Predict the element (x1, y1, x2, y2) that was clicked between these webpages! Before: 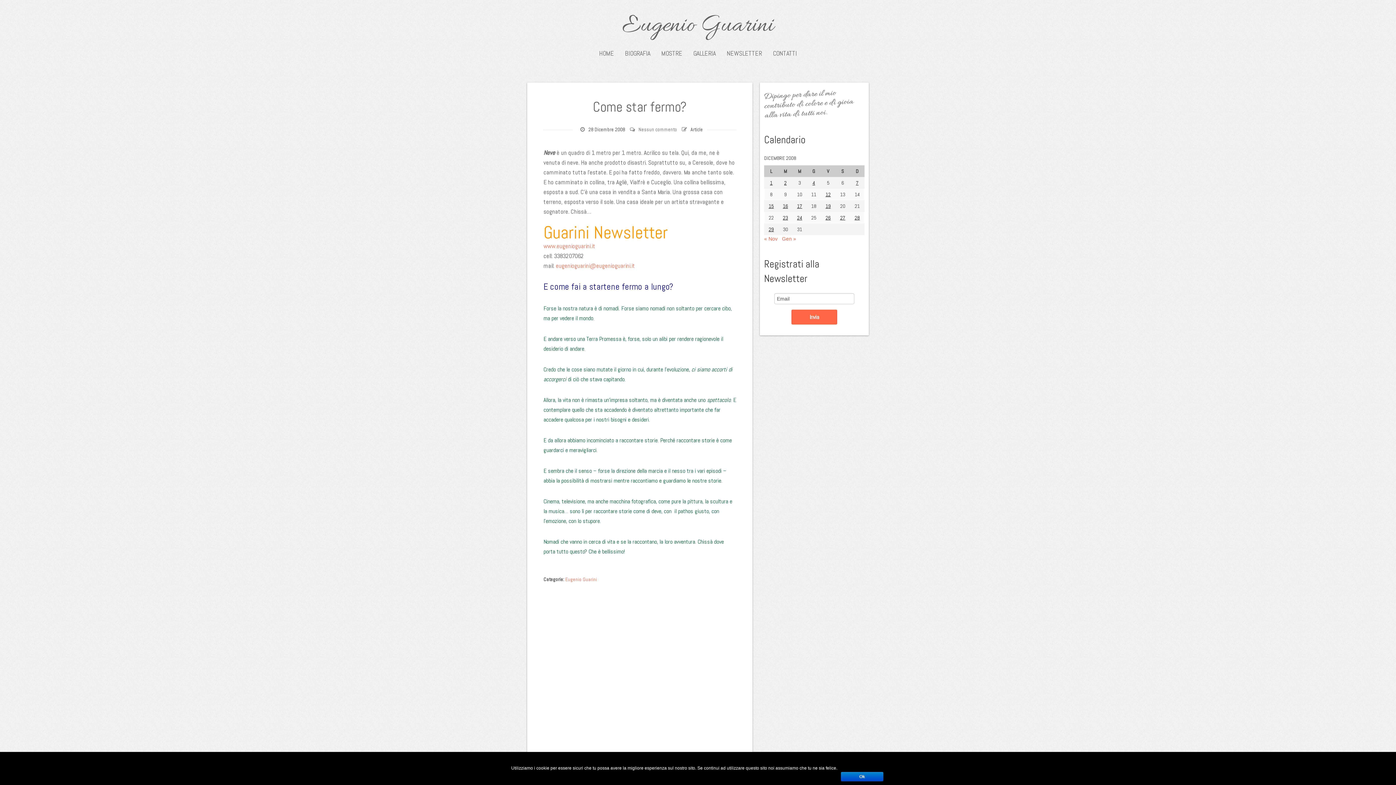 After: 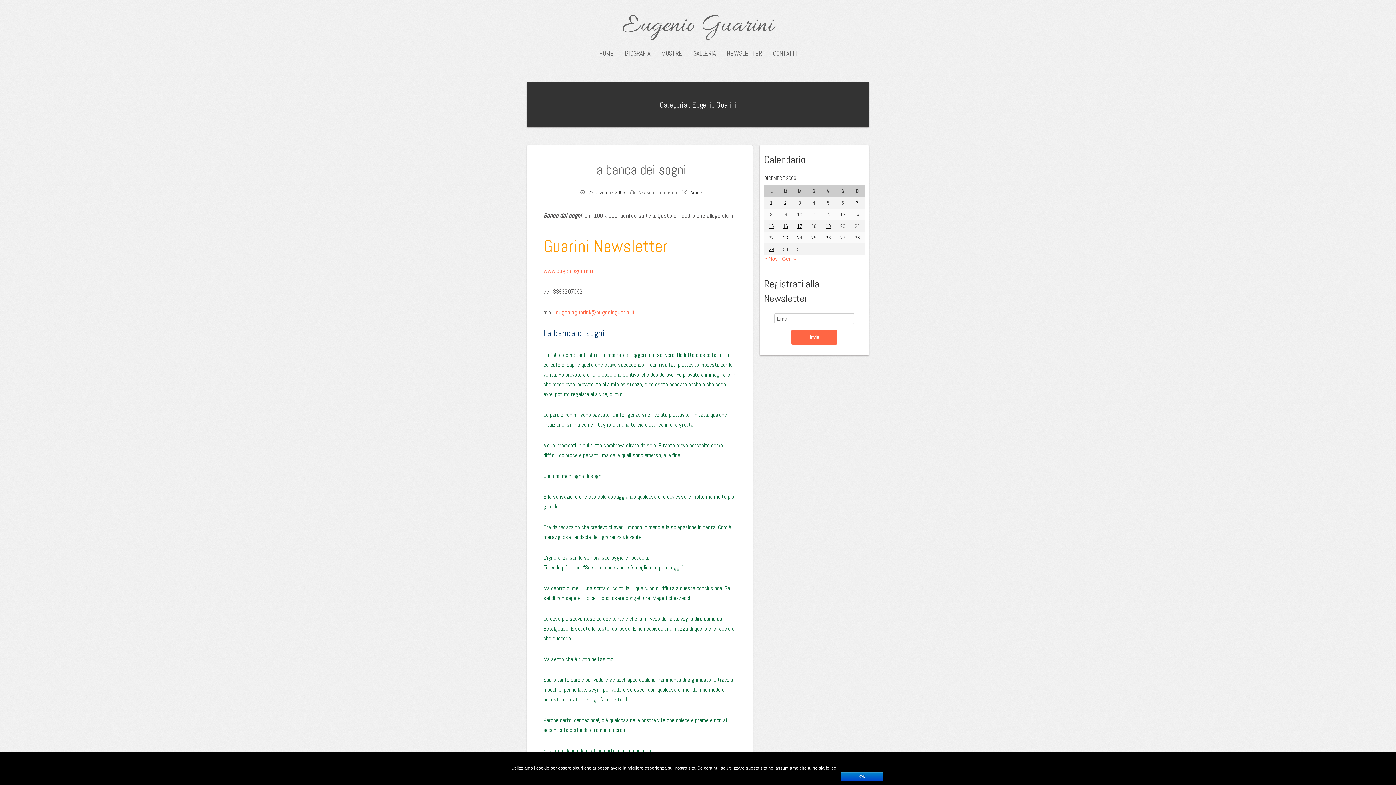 Action: bbox: (837, 213, 848, 222) label: Articoli pubblicati in 27 December 2008